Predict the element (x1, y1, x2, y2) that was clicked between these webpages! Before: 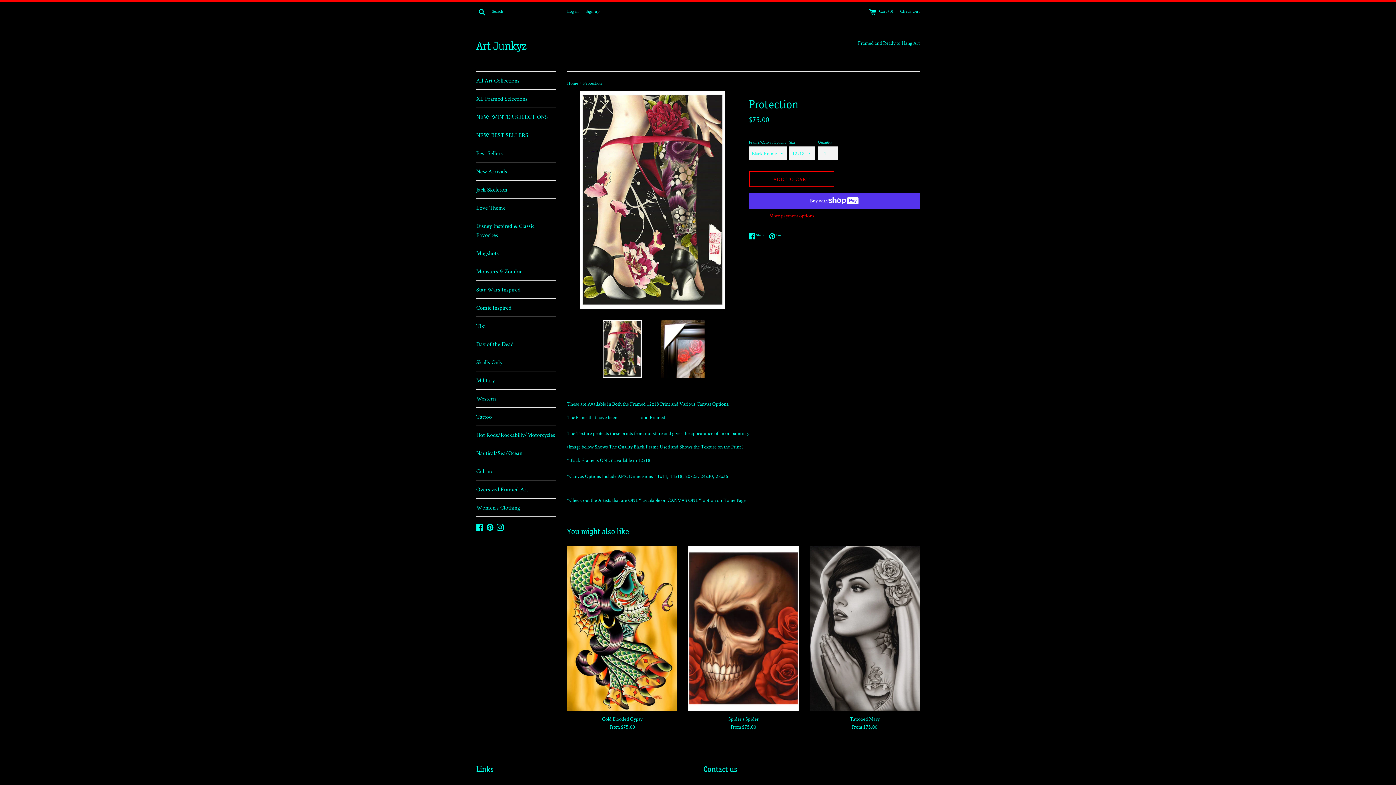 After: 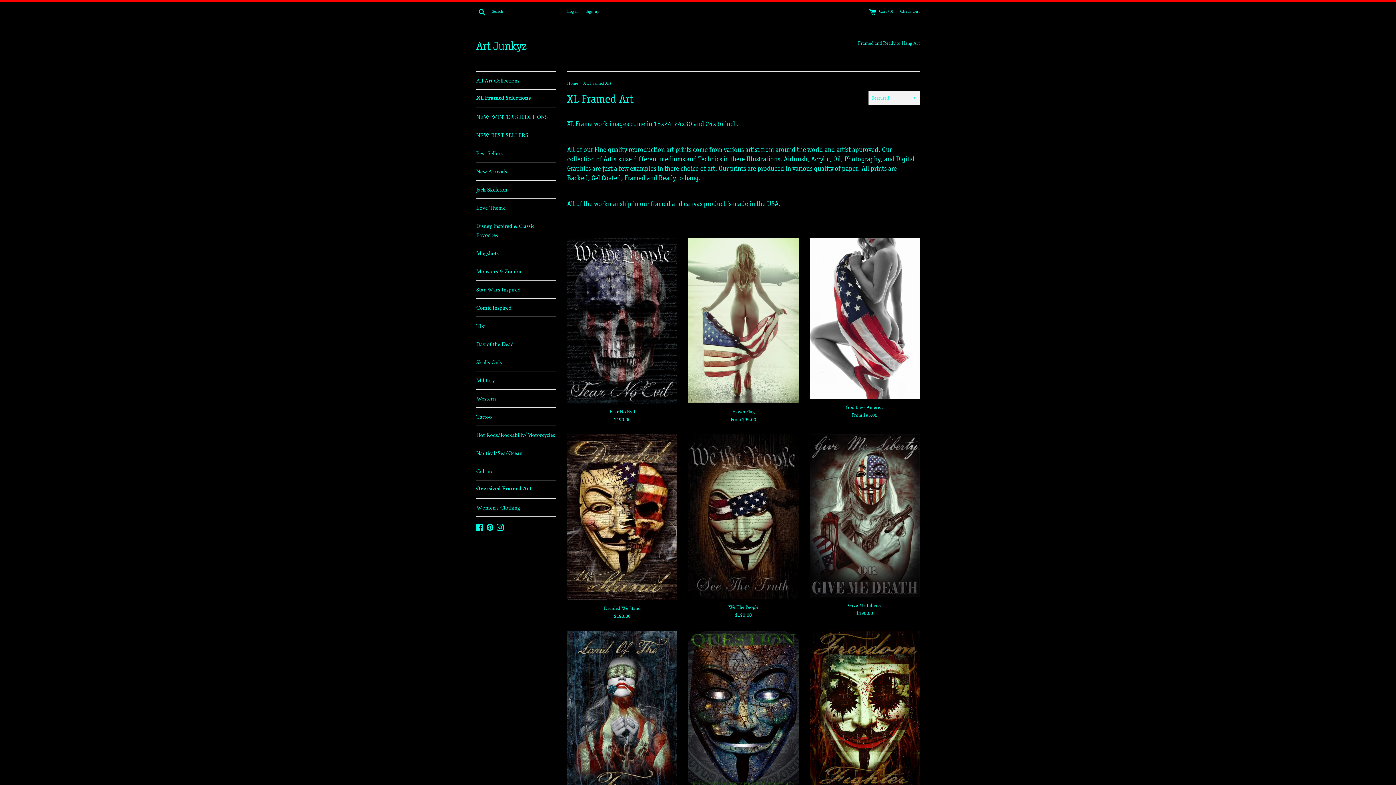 Action: bbox: (476, 480, 556, 498) label: Oversized Framed Art